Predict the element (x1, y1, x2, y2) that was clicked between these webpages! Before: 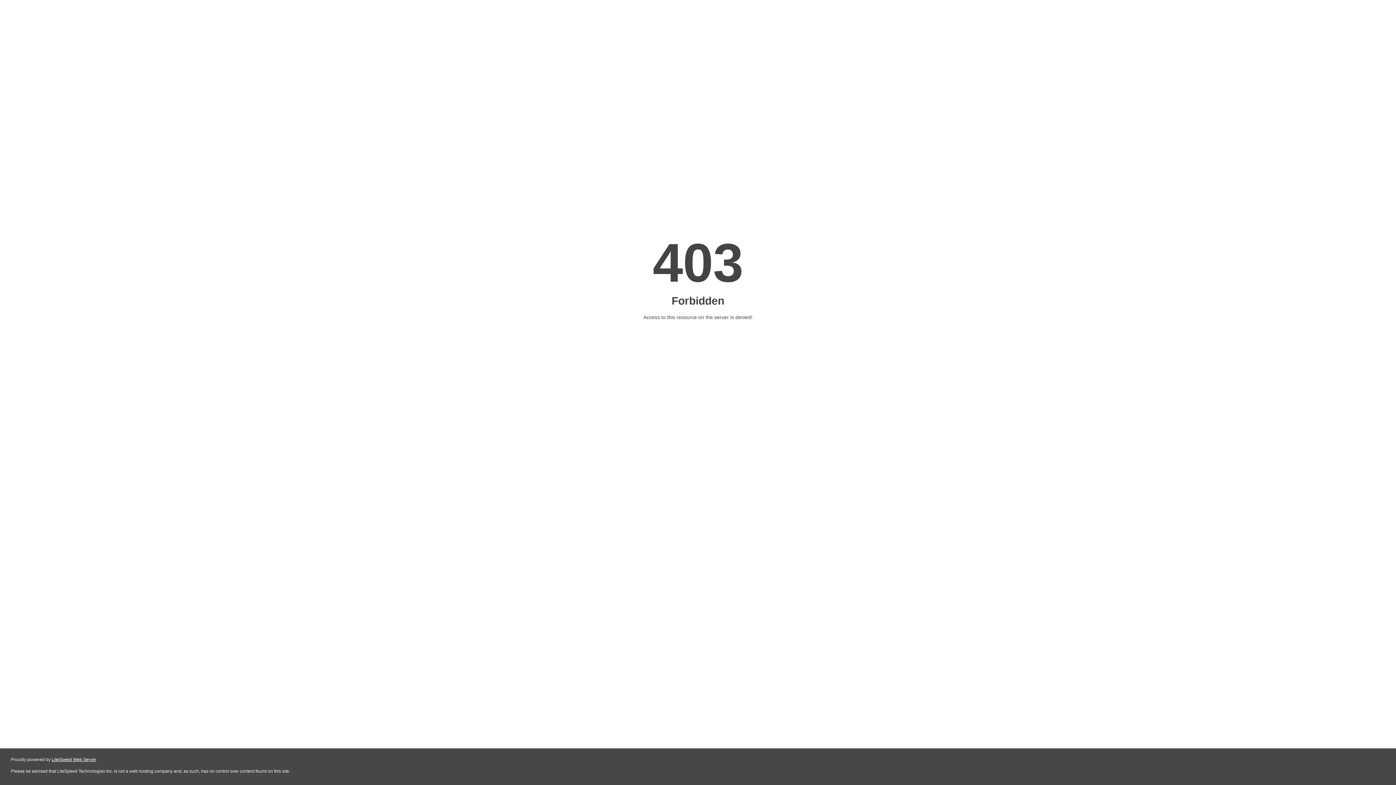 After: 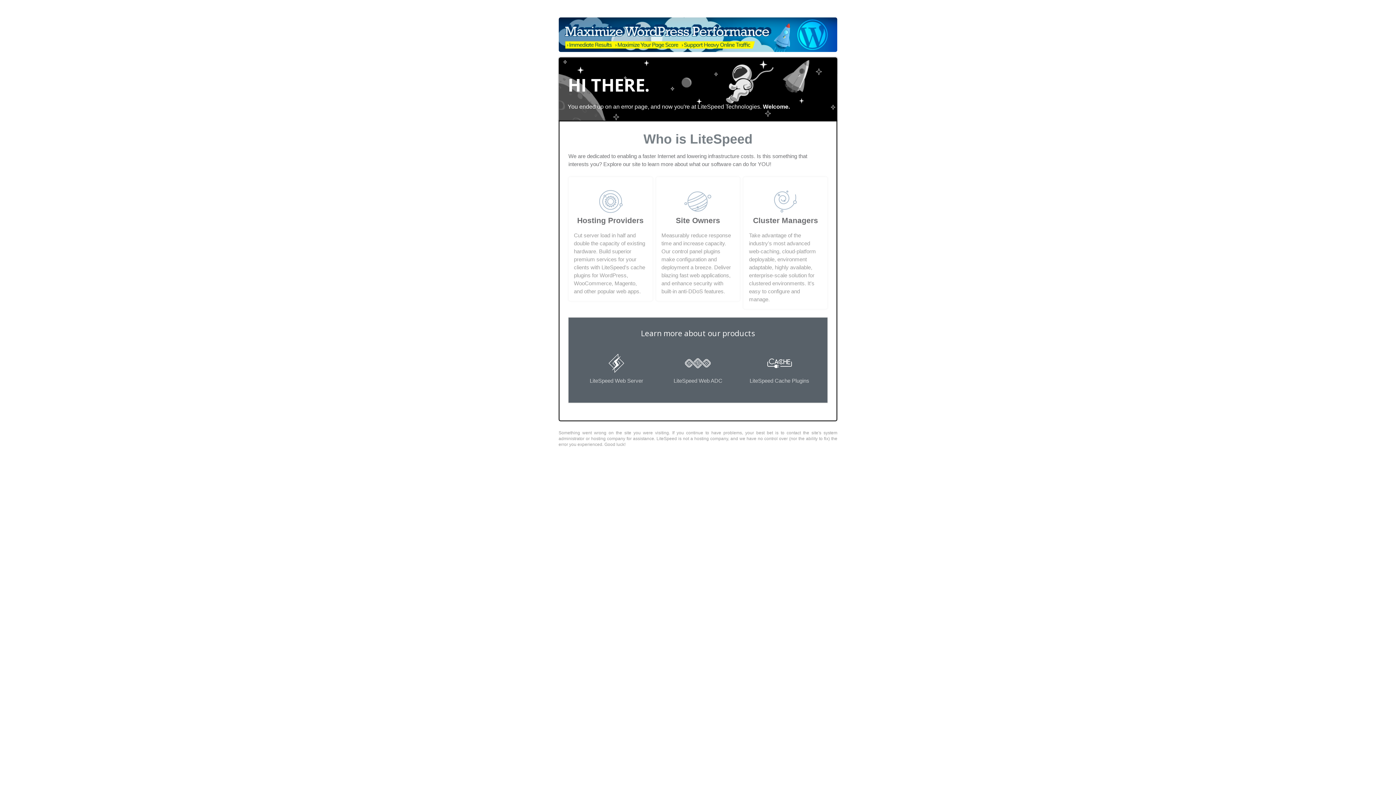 Action: label: LiteSpeed Web Server bbox: (51, 757, 96, 762)